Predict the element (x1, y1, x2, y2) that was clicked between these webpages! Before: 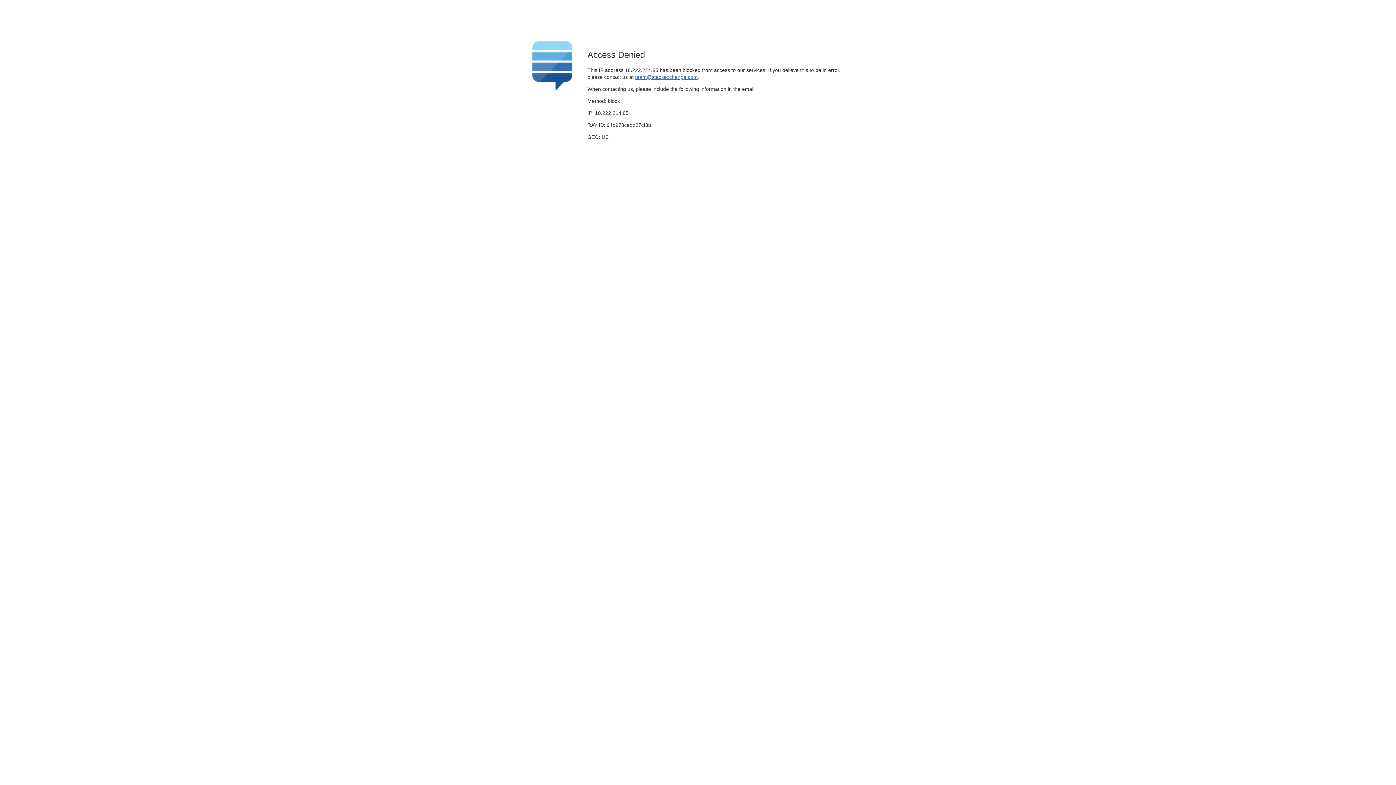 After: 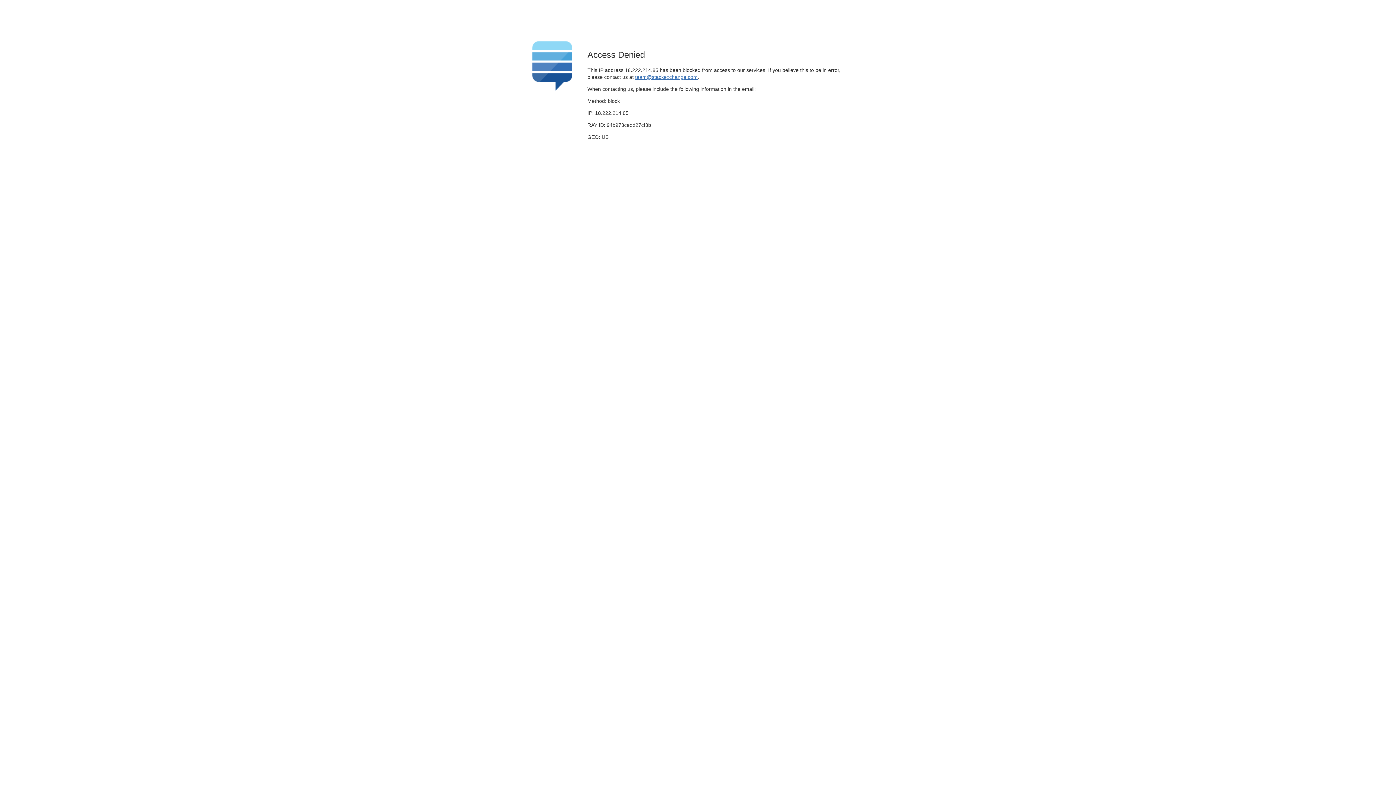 Action: bbox: (635, 74, 697, 79) label: team@stackexchange.com